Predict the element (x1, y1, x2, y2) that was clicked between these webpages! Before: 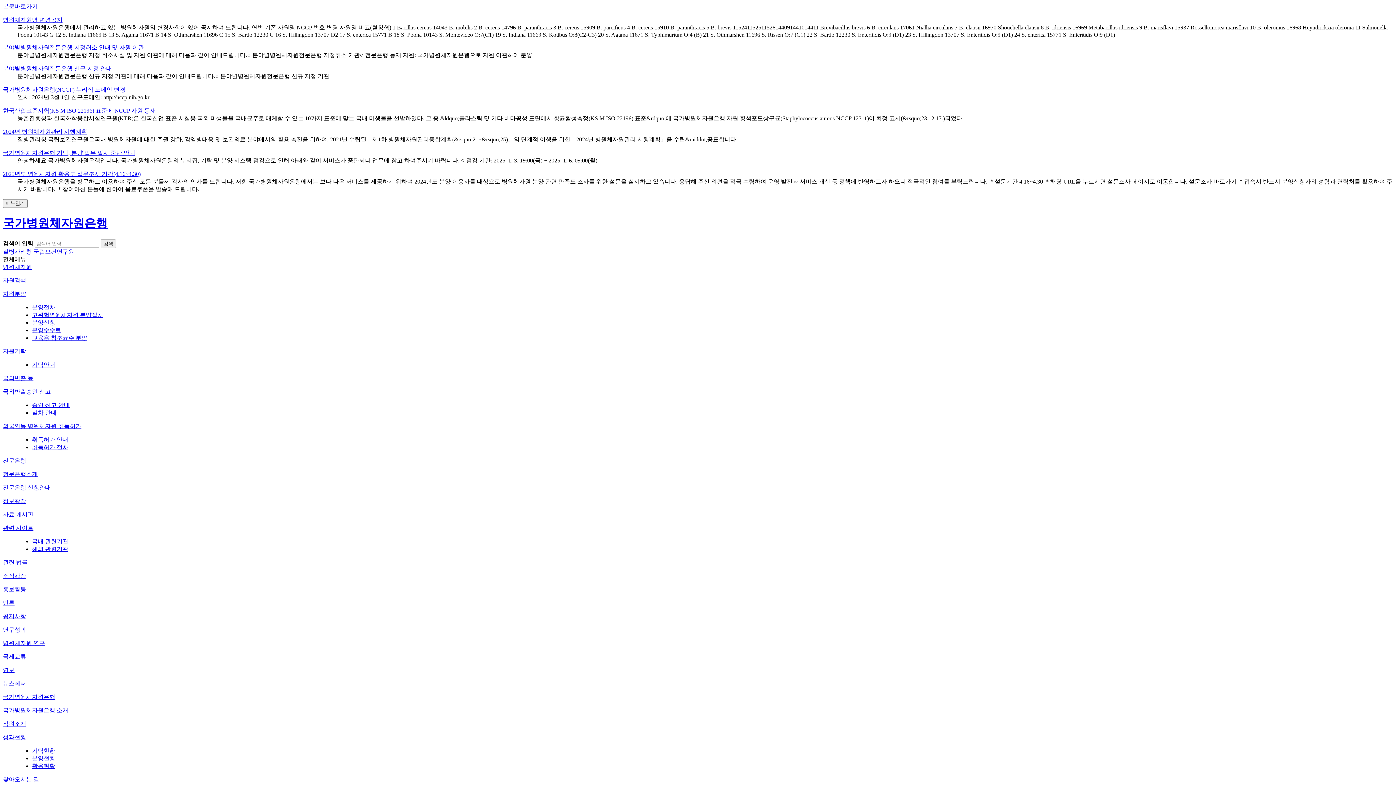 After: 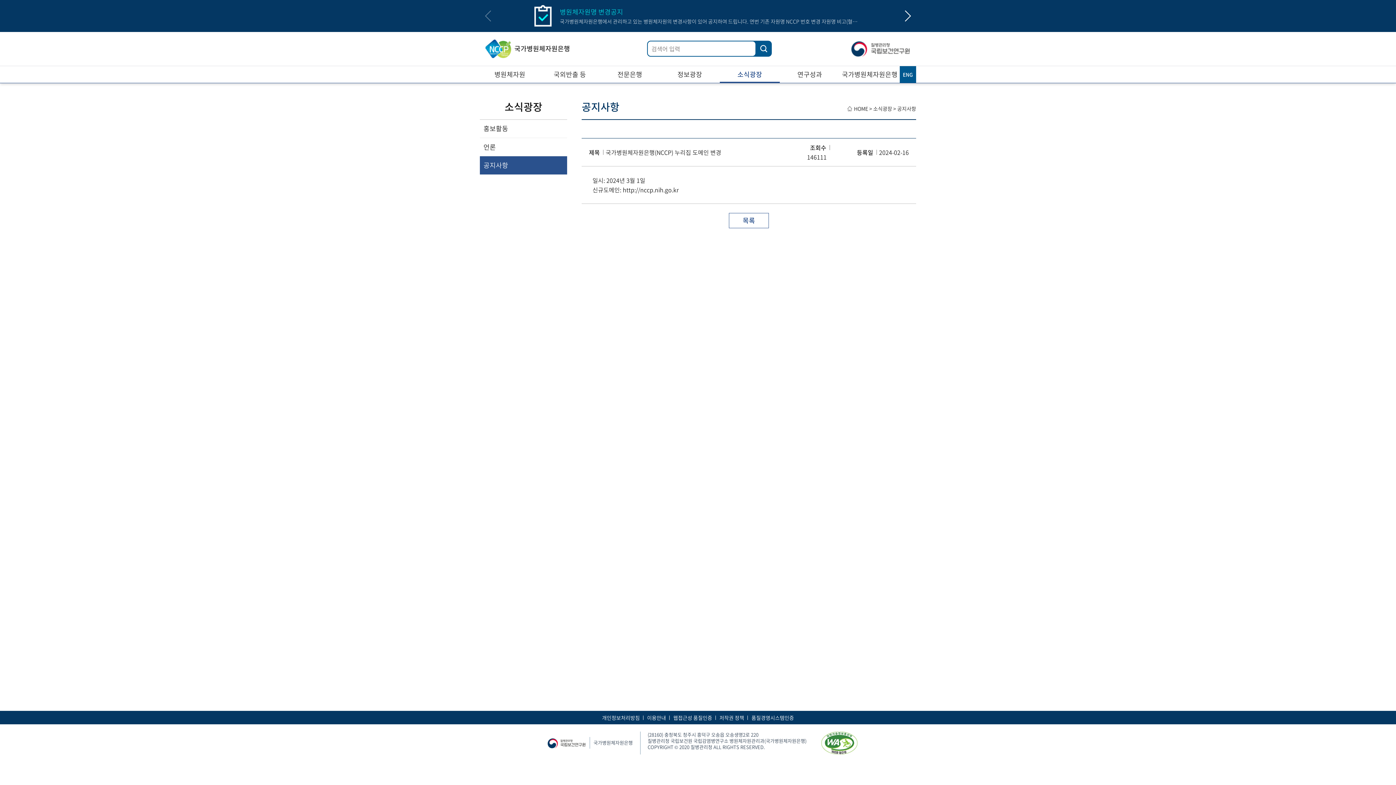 Action: bbox: (2, 86, 125, 92) label: 국가병원체자원은행(NCCP) 누리집 도메인 변경